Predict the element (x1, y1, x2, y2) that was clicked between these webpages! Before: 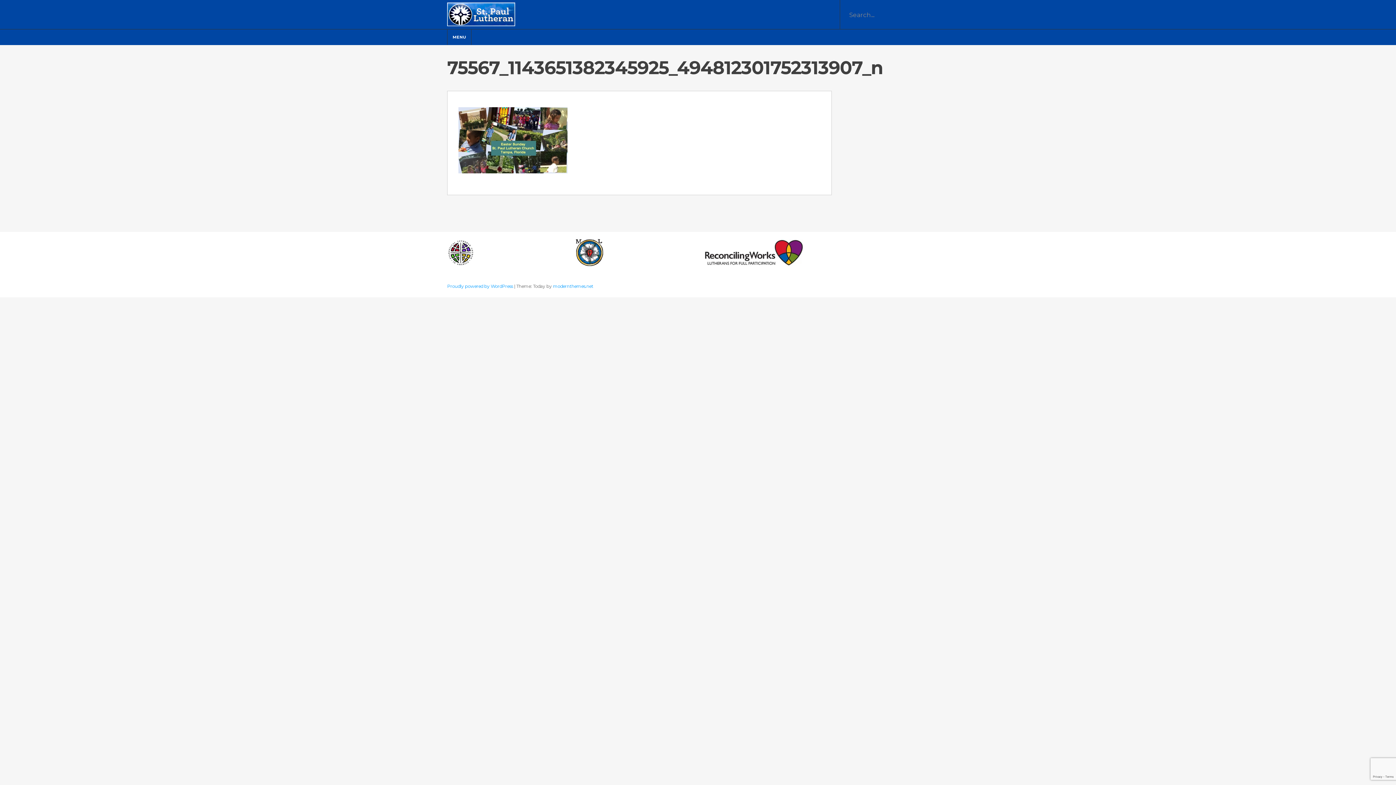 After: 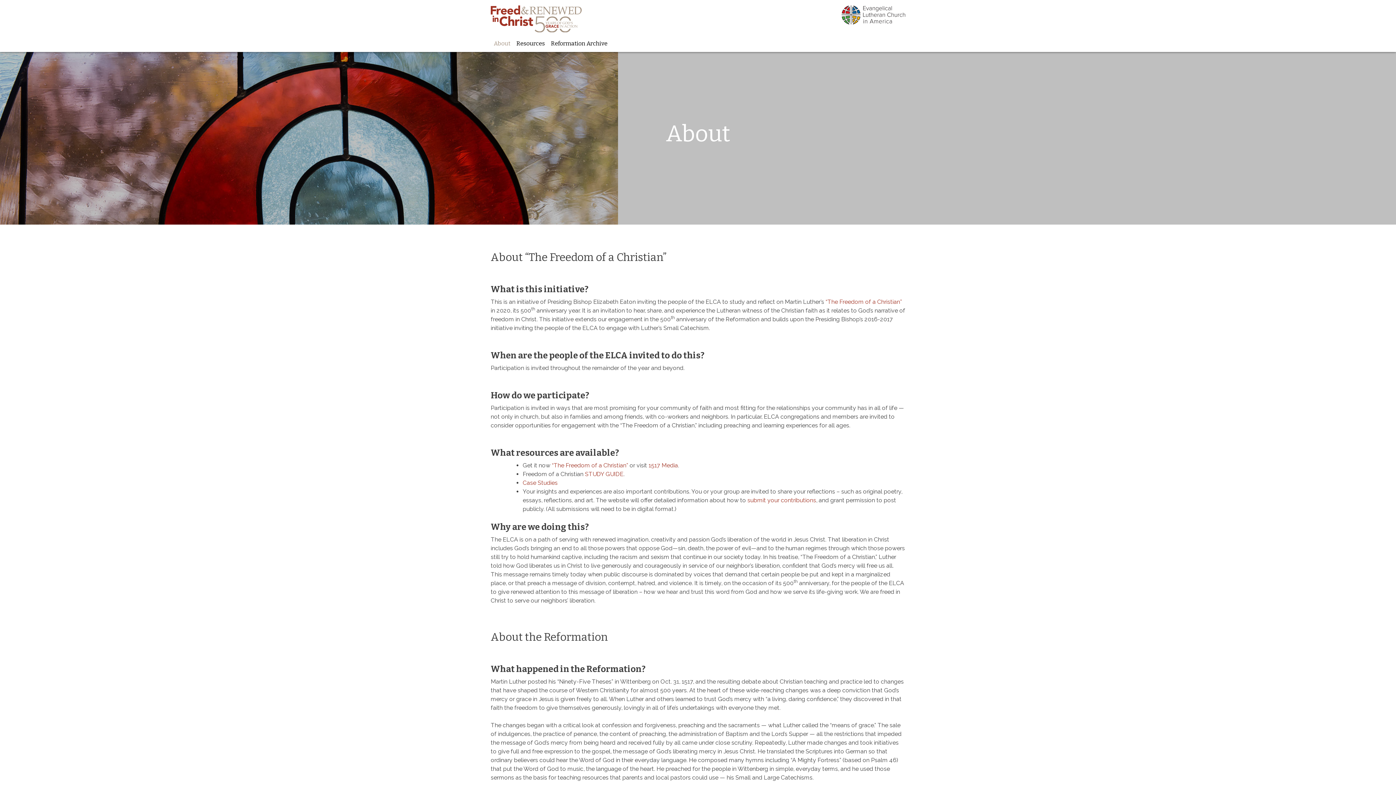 Action: bbox: (575, 261, 603, 267)